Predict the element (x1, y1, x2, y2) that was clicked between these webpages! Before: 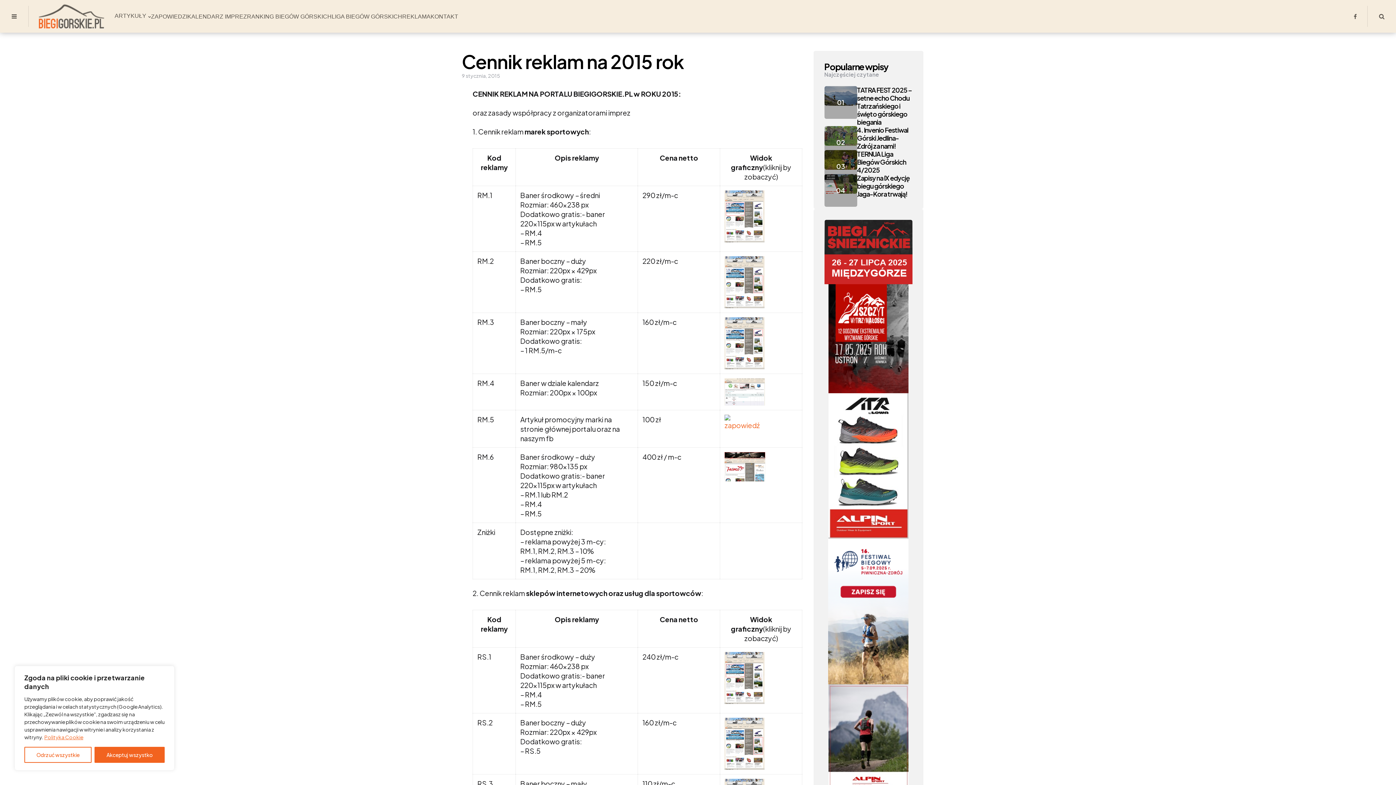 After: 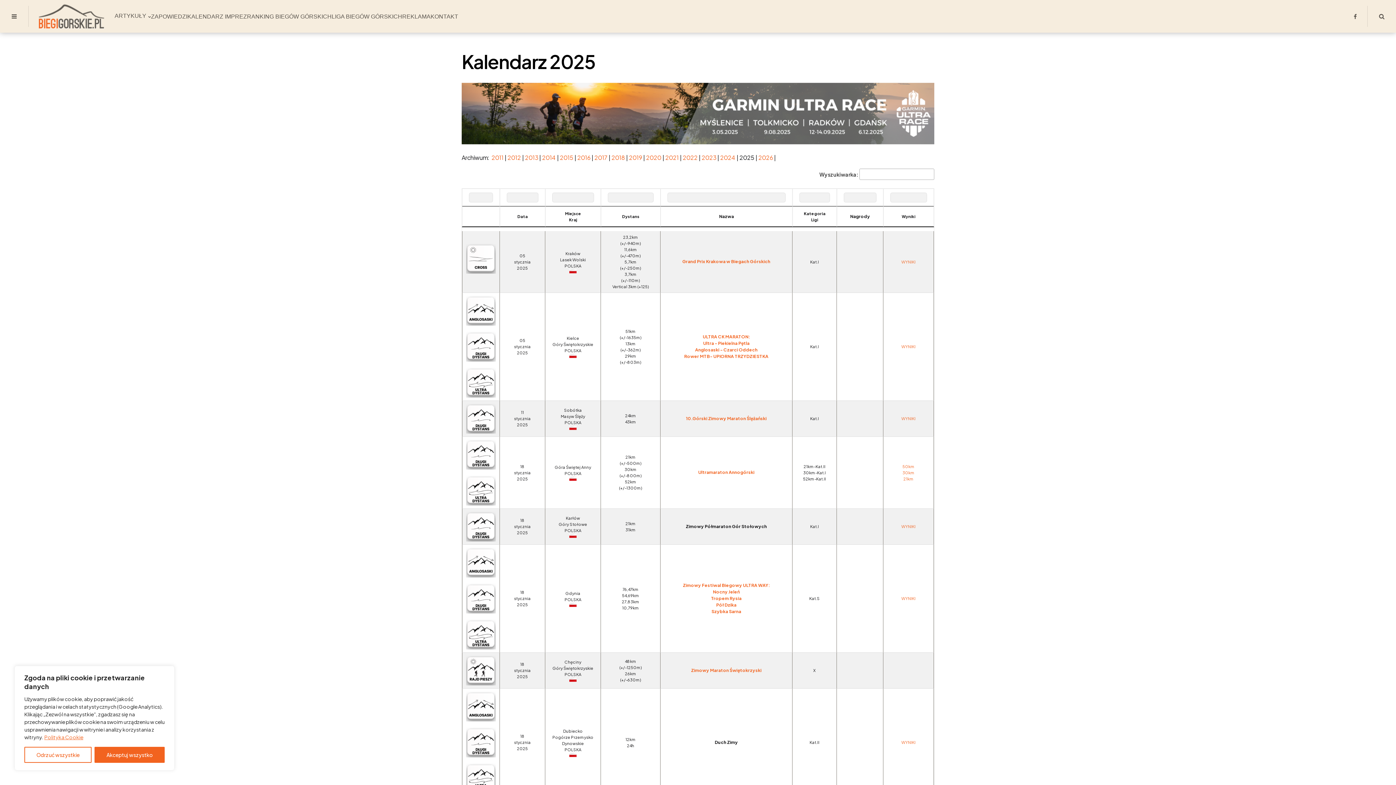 Action: label: KALENDARZ IMPREZ bbox: (187, 11, 247, 21)